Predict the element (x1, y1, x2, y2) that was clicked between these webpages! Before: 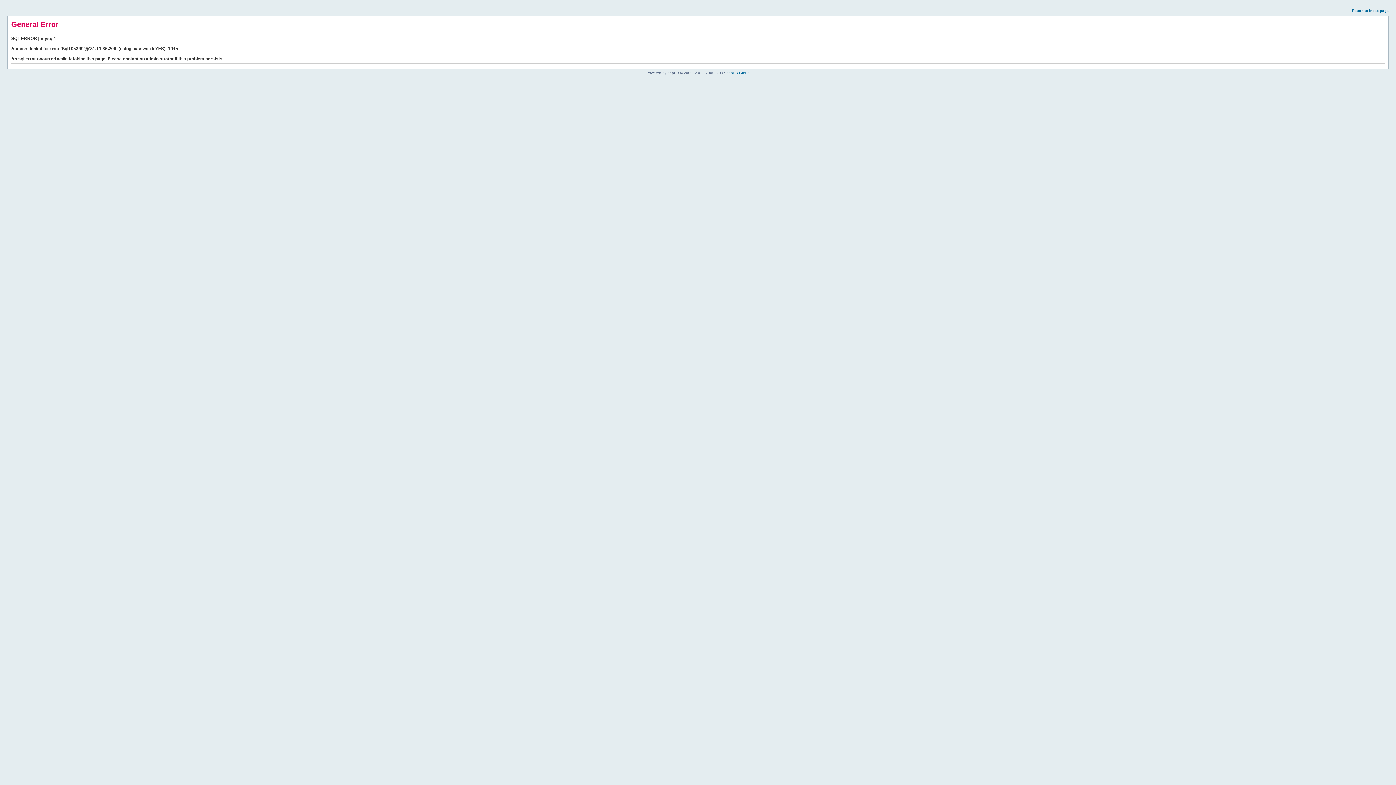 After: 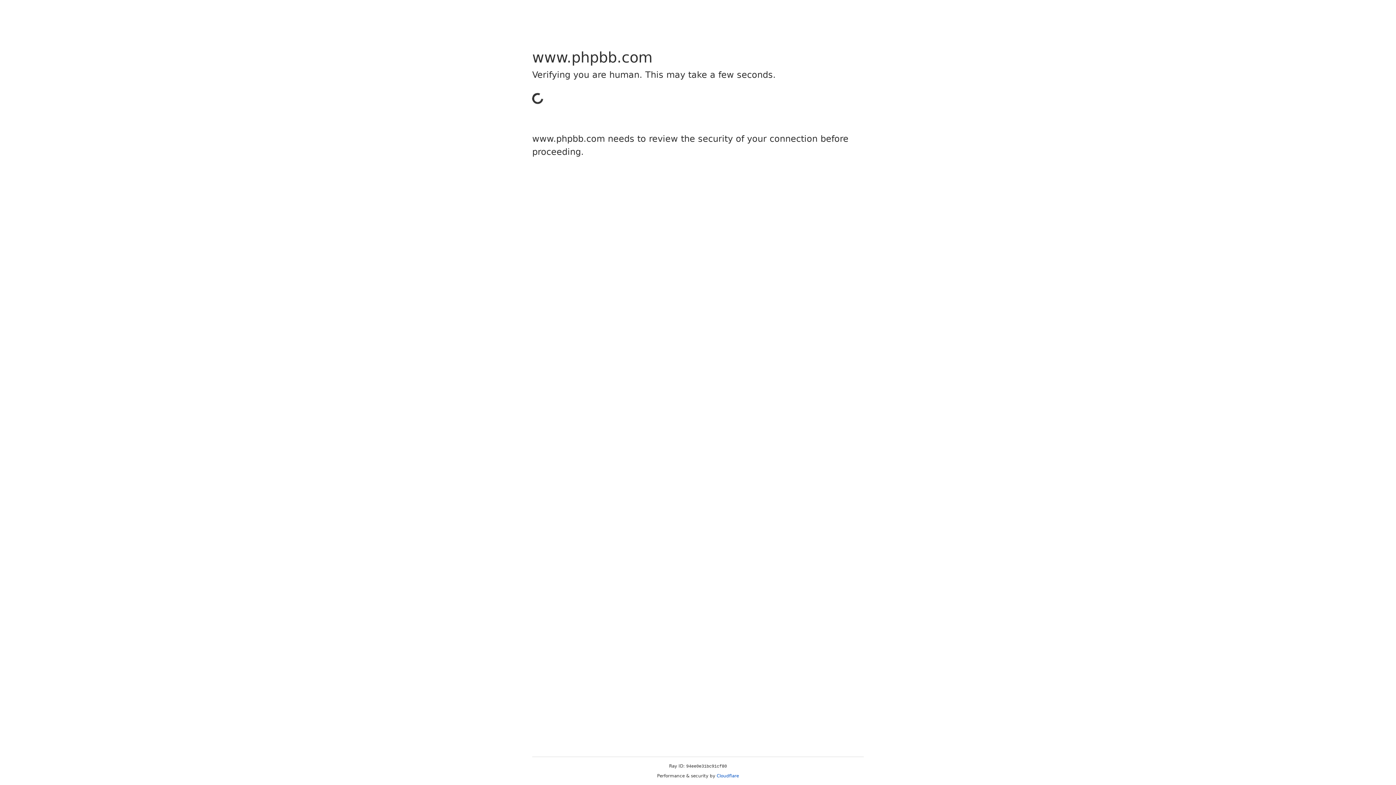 Action: label: phpBB Group bbox: (726, 70, 749, 74)